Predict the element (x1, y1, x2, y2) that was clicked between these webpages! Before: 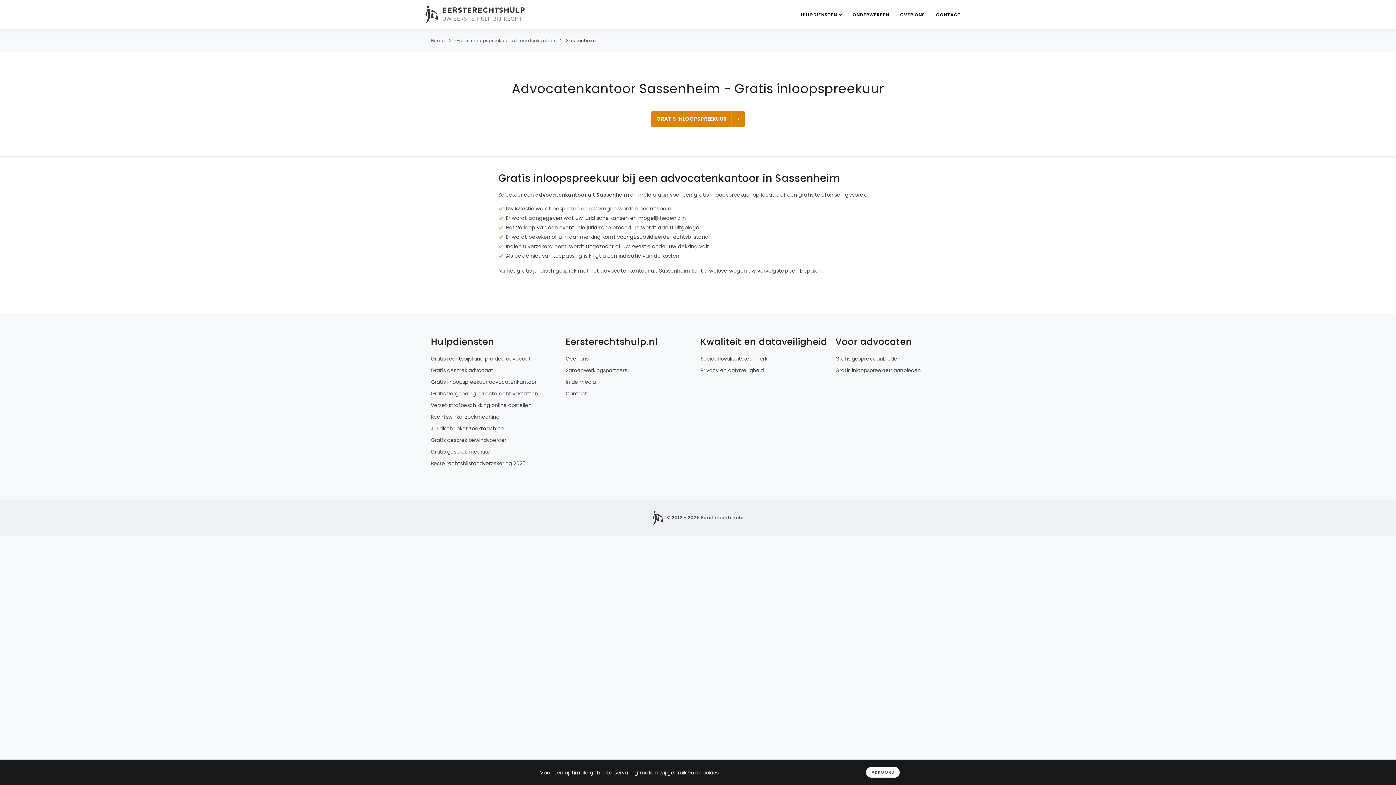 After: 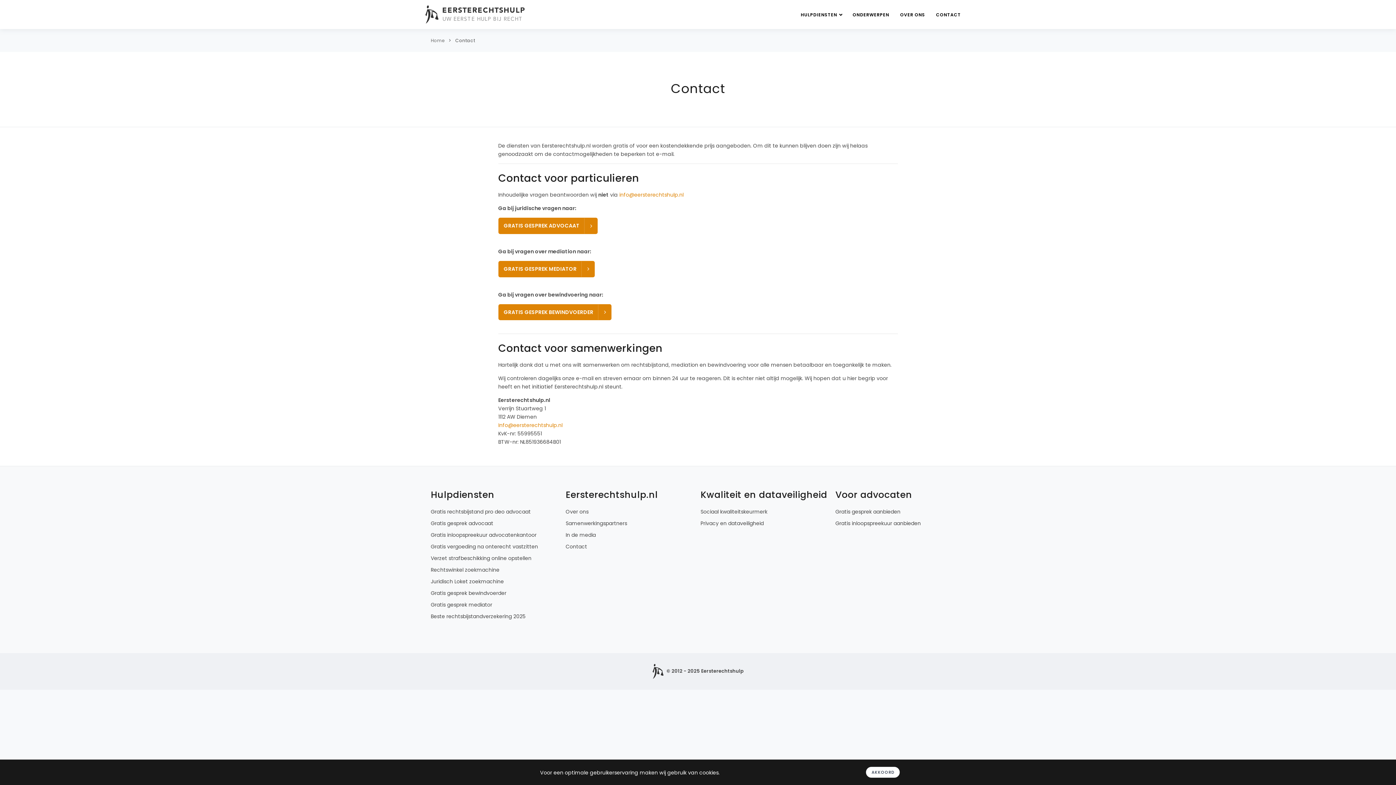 Action: label: CONTACT bbox: (931, 8, 965, 21)